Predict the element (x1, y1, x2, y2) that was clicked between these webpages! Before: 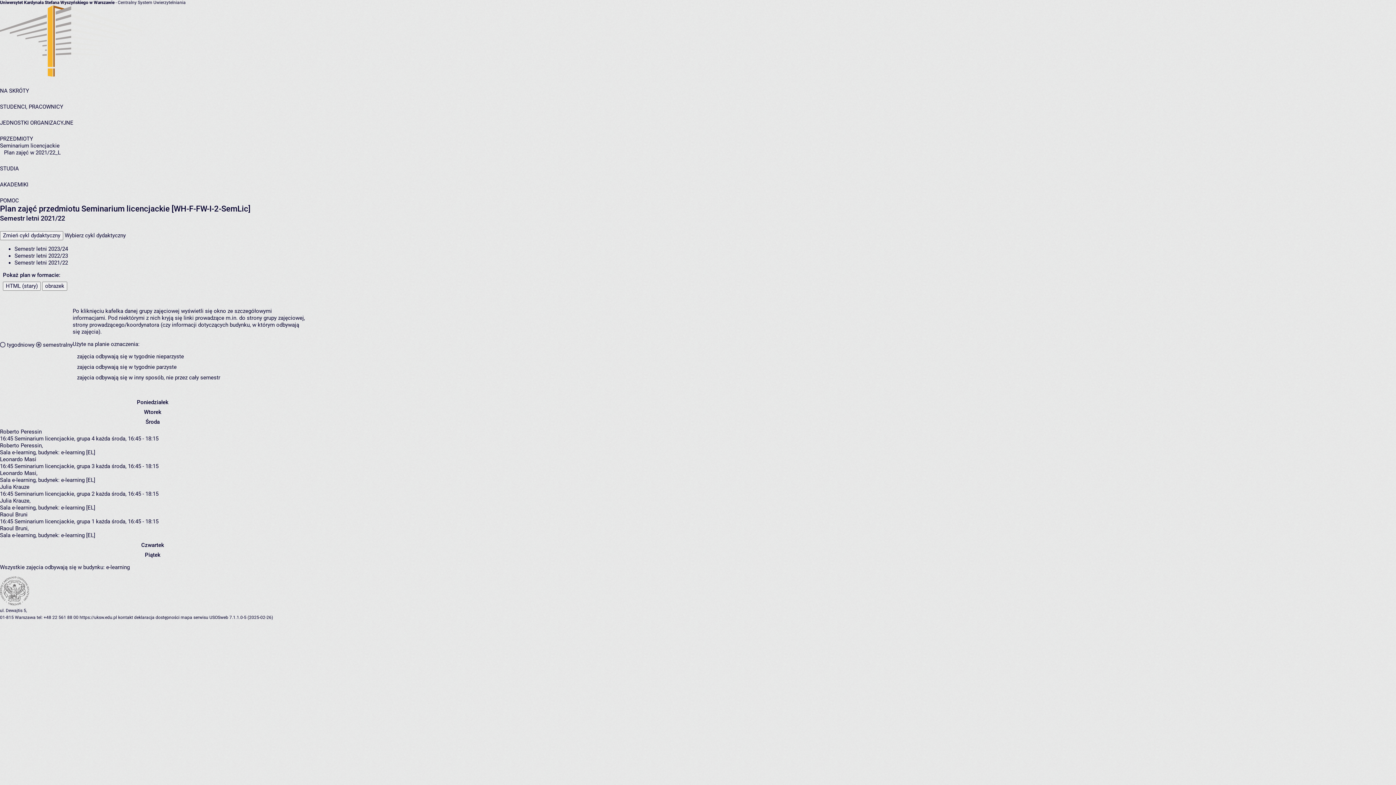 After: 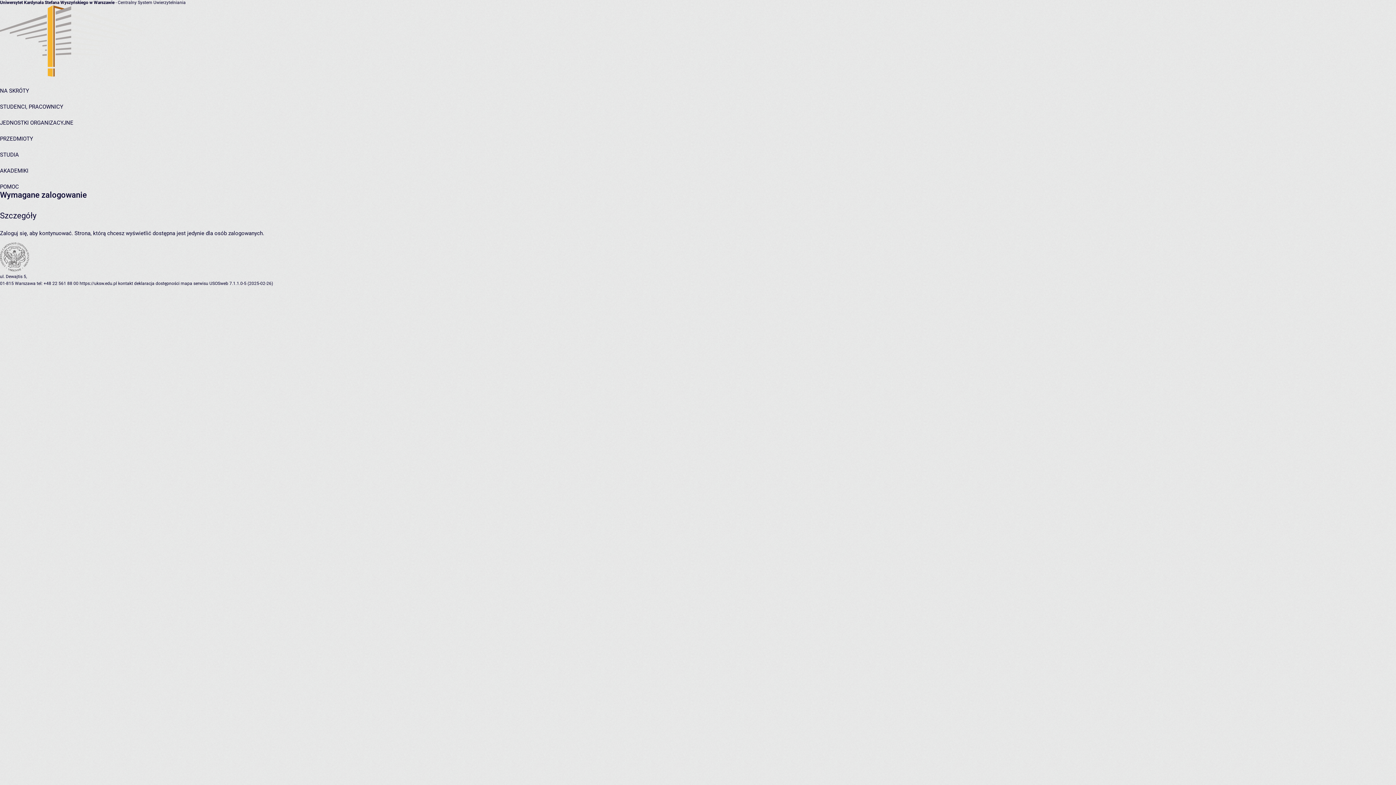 Action: bbox: (0, 470, 36, 476) label: Leonardo Masi